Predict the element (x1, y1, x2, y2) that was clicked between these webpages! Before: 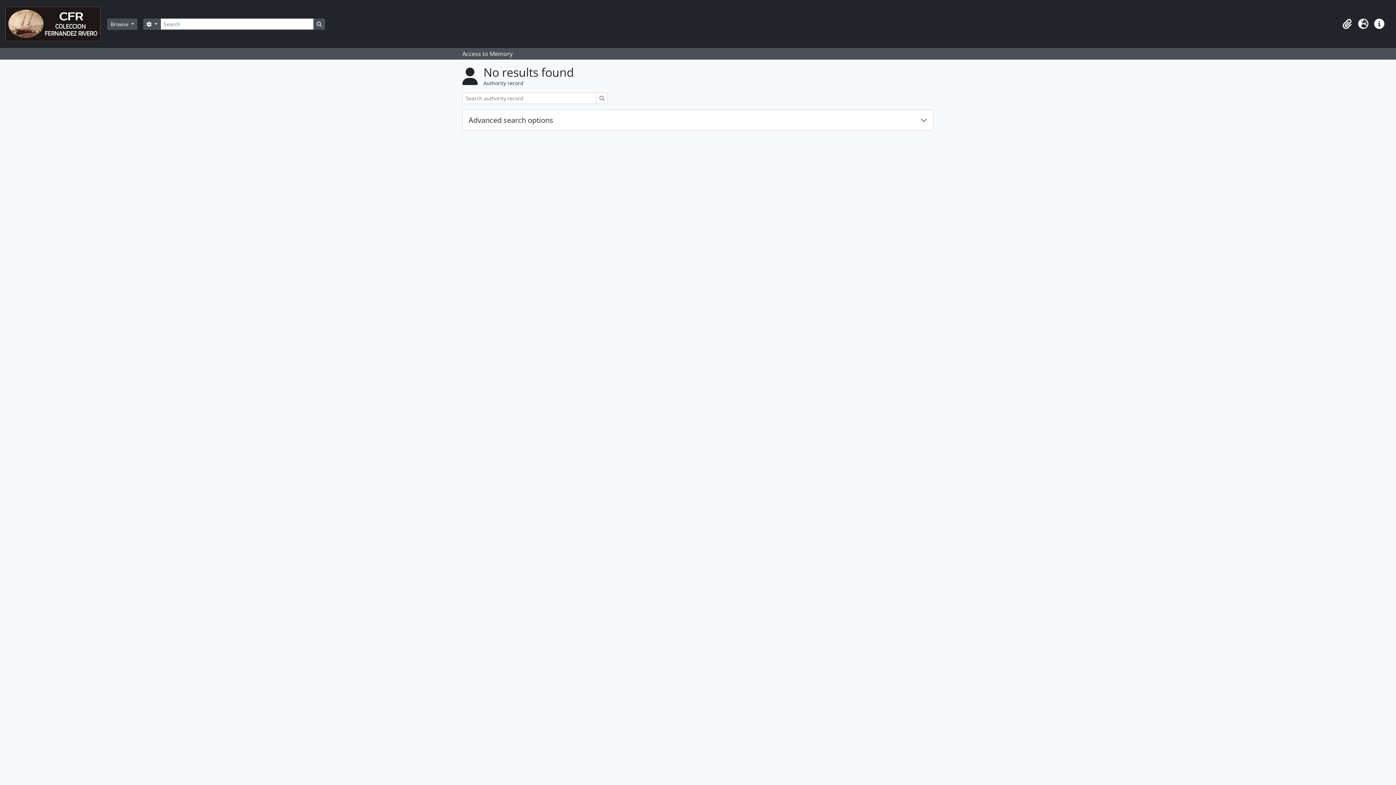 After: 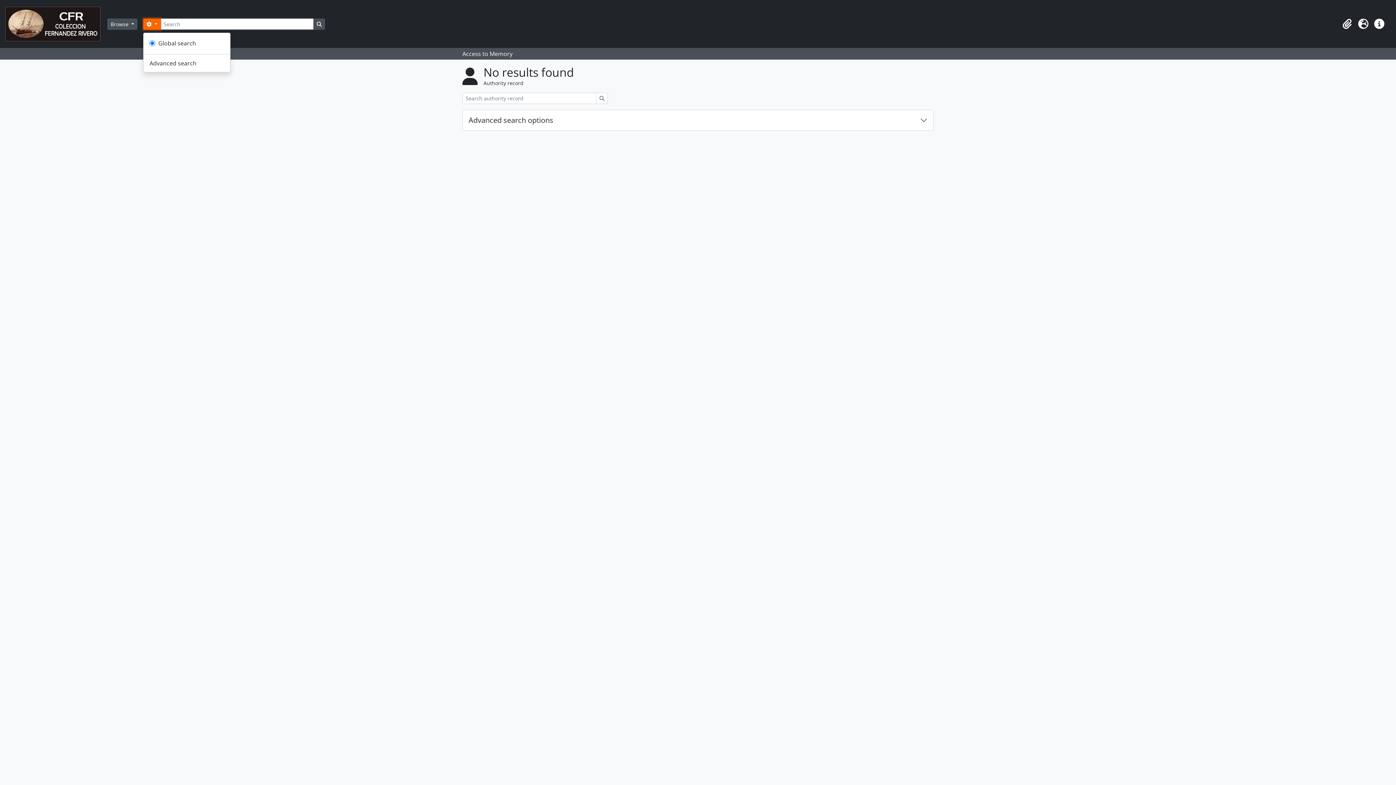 Action: bbox: (143, 18, 160, 29) label:  
Search options